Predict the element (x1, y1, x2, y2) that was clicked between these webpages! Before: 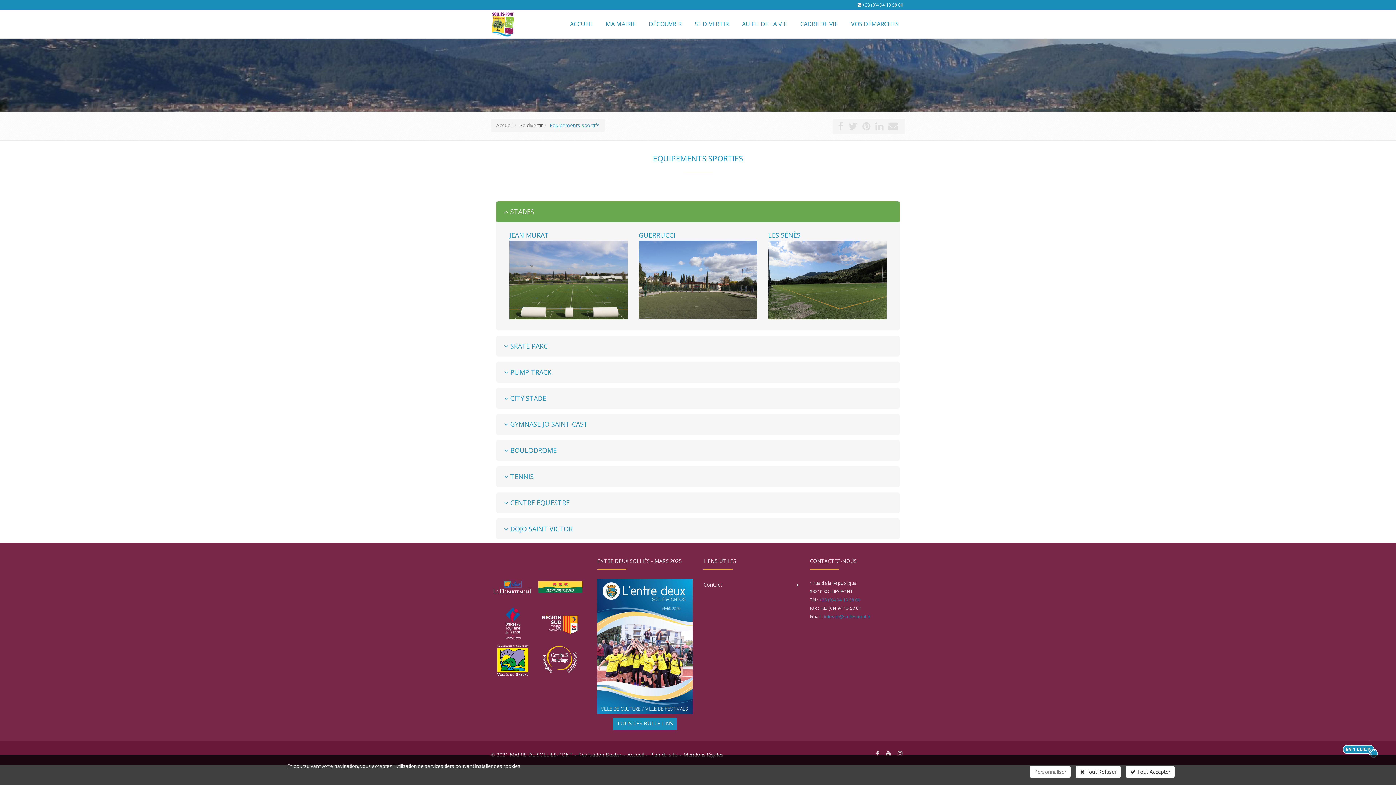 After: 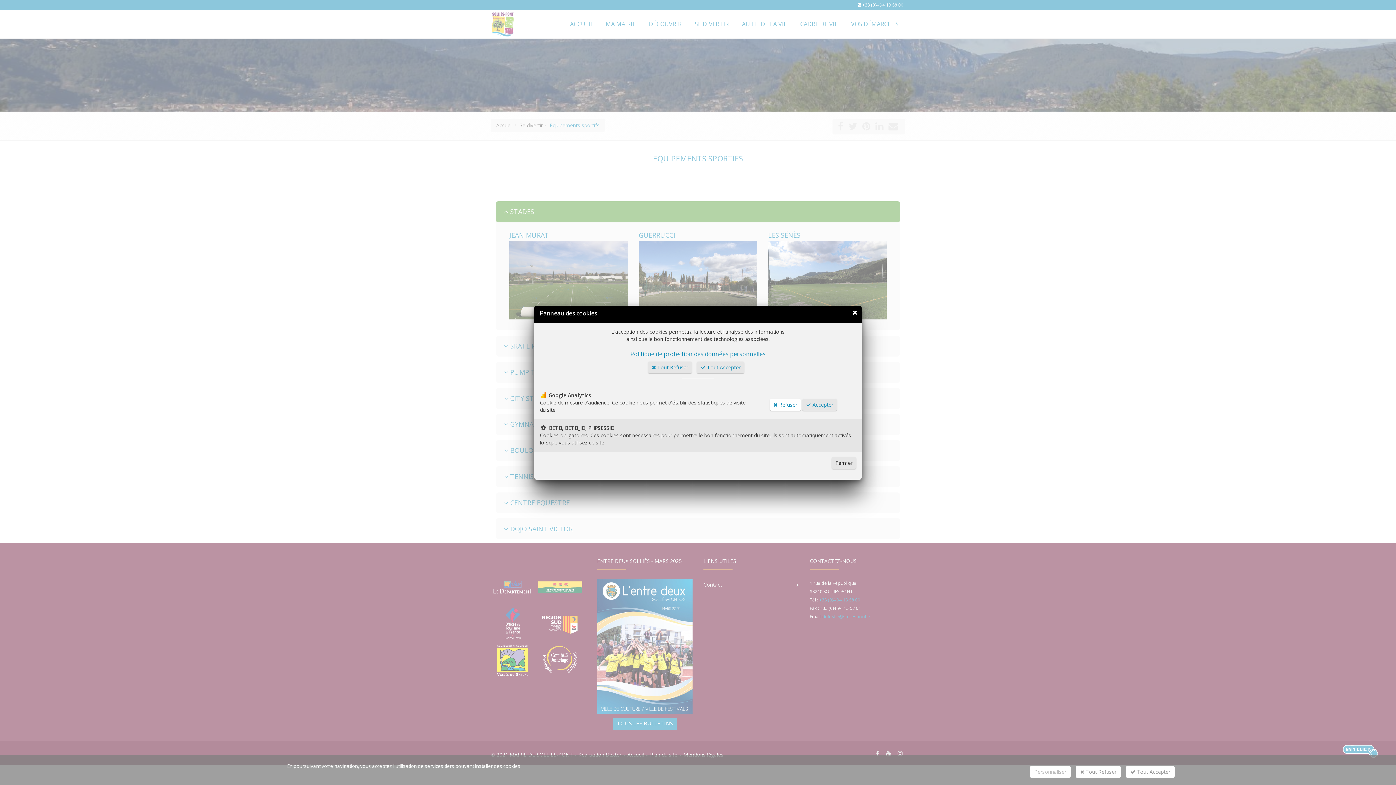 Action: label: Personnaliser bbox: (1030, 766, 1070, 778)